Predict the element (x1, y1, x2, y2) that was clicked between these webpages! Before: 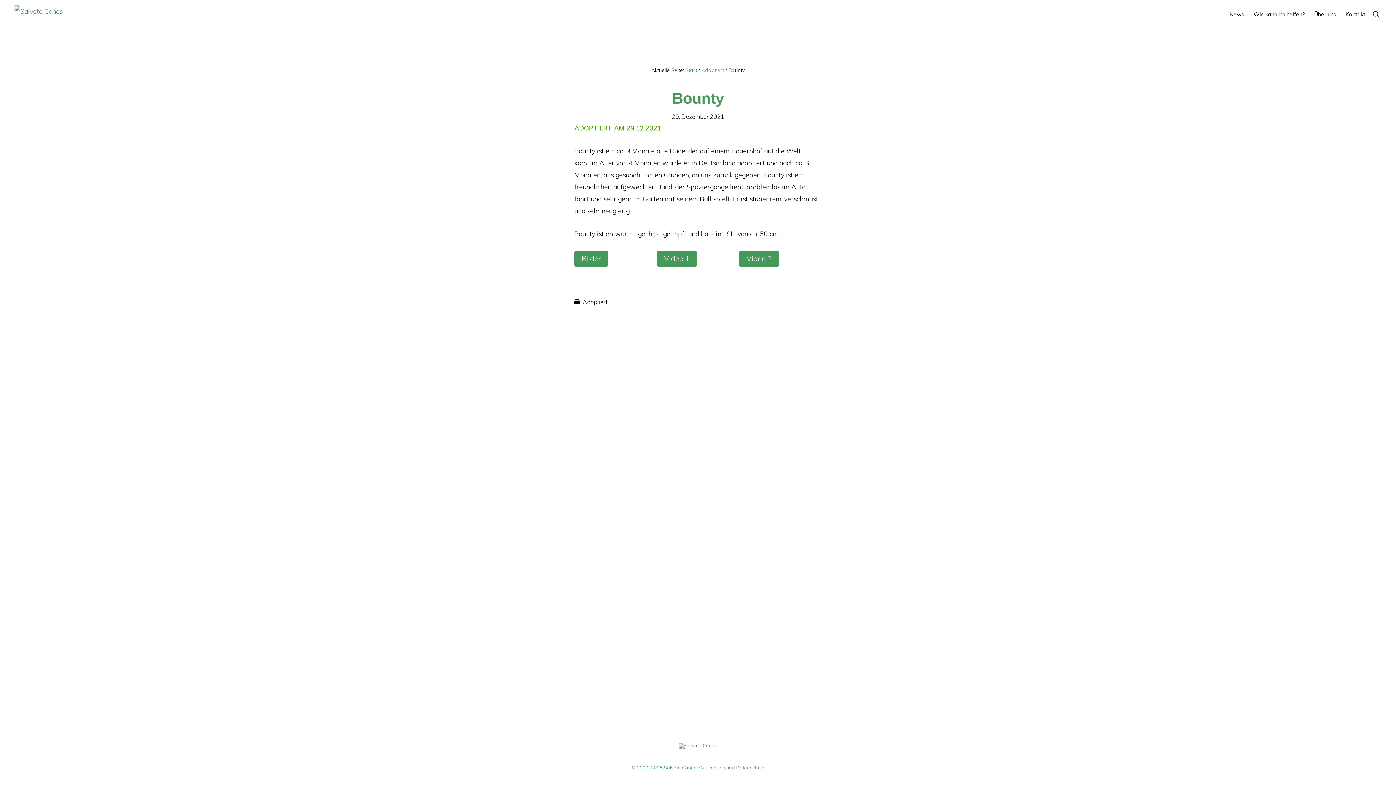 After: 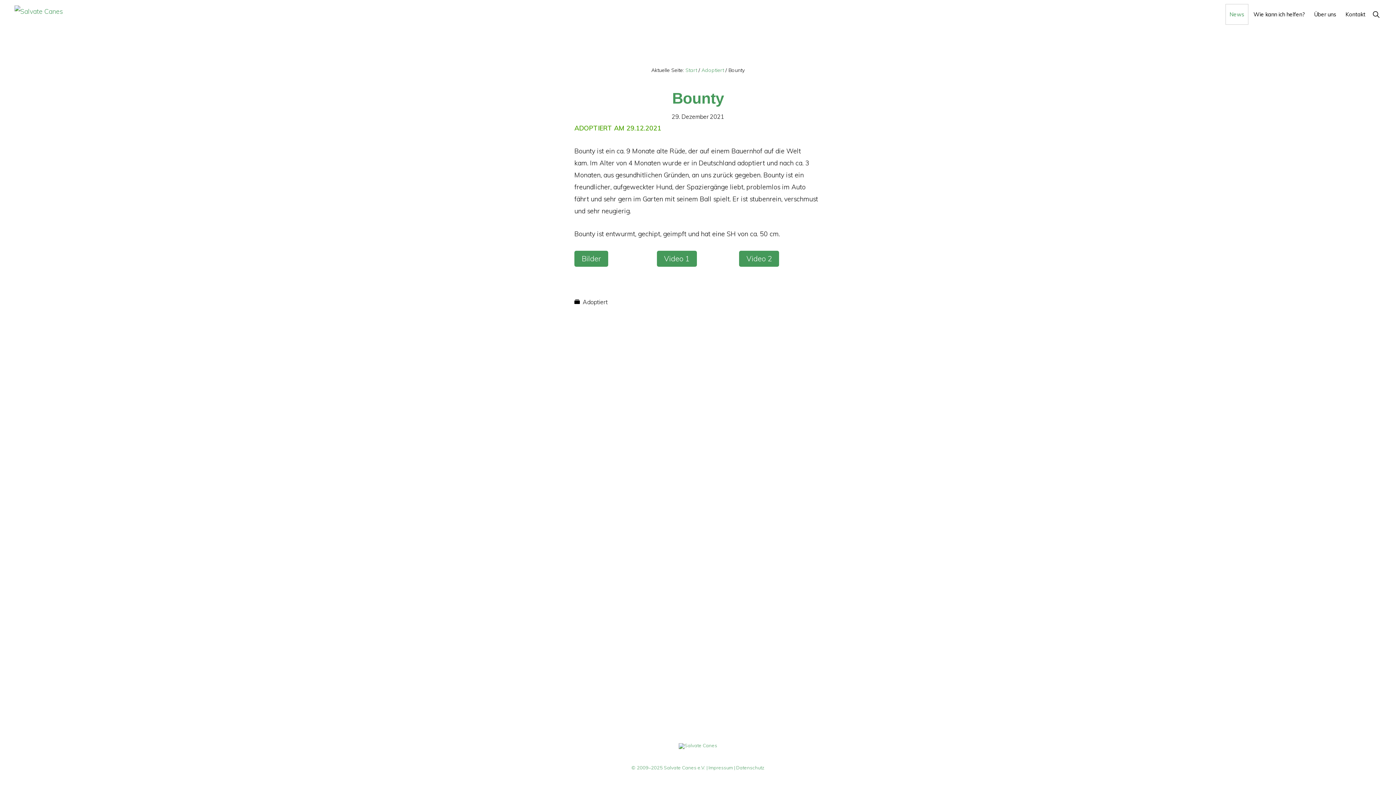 Action: bbox: (1226, 4, 1248, 24) label: News